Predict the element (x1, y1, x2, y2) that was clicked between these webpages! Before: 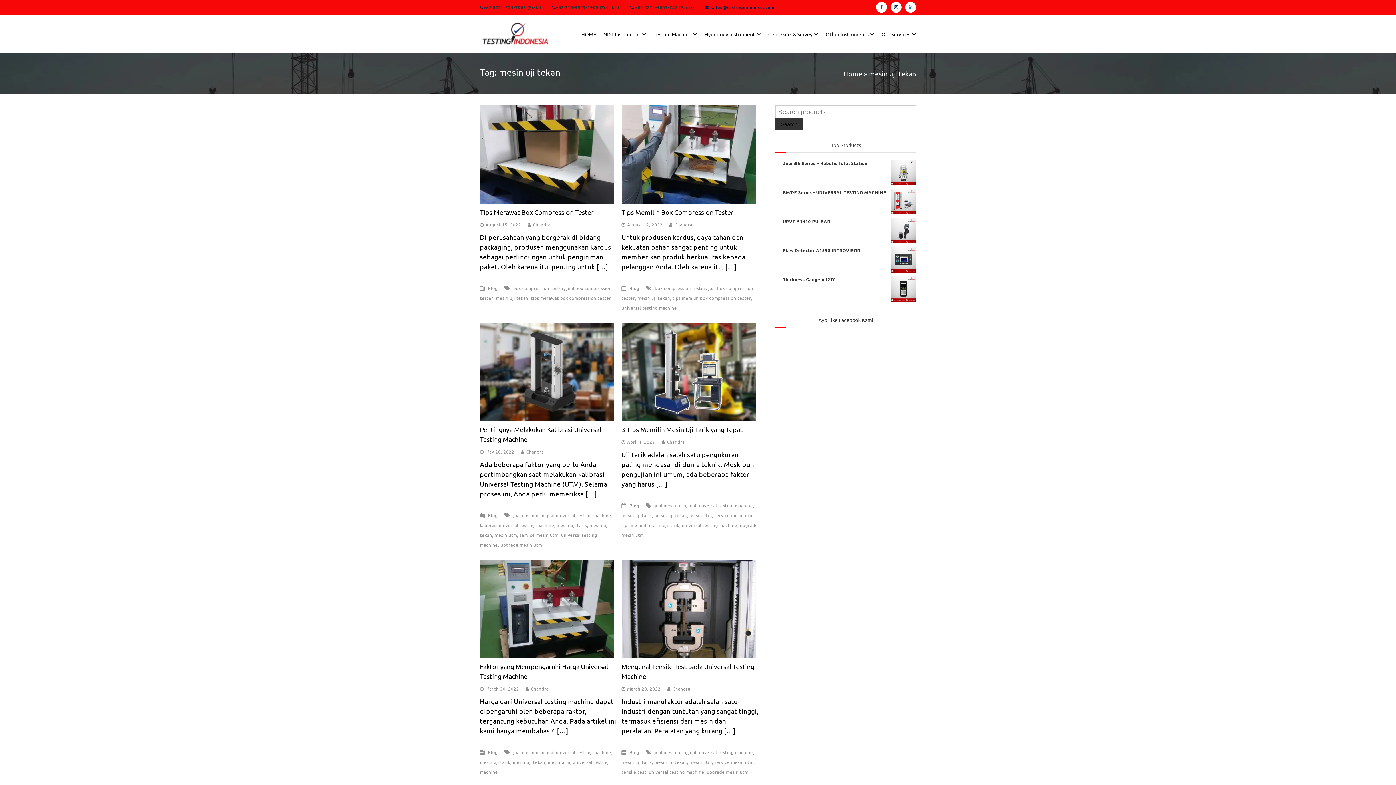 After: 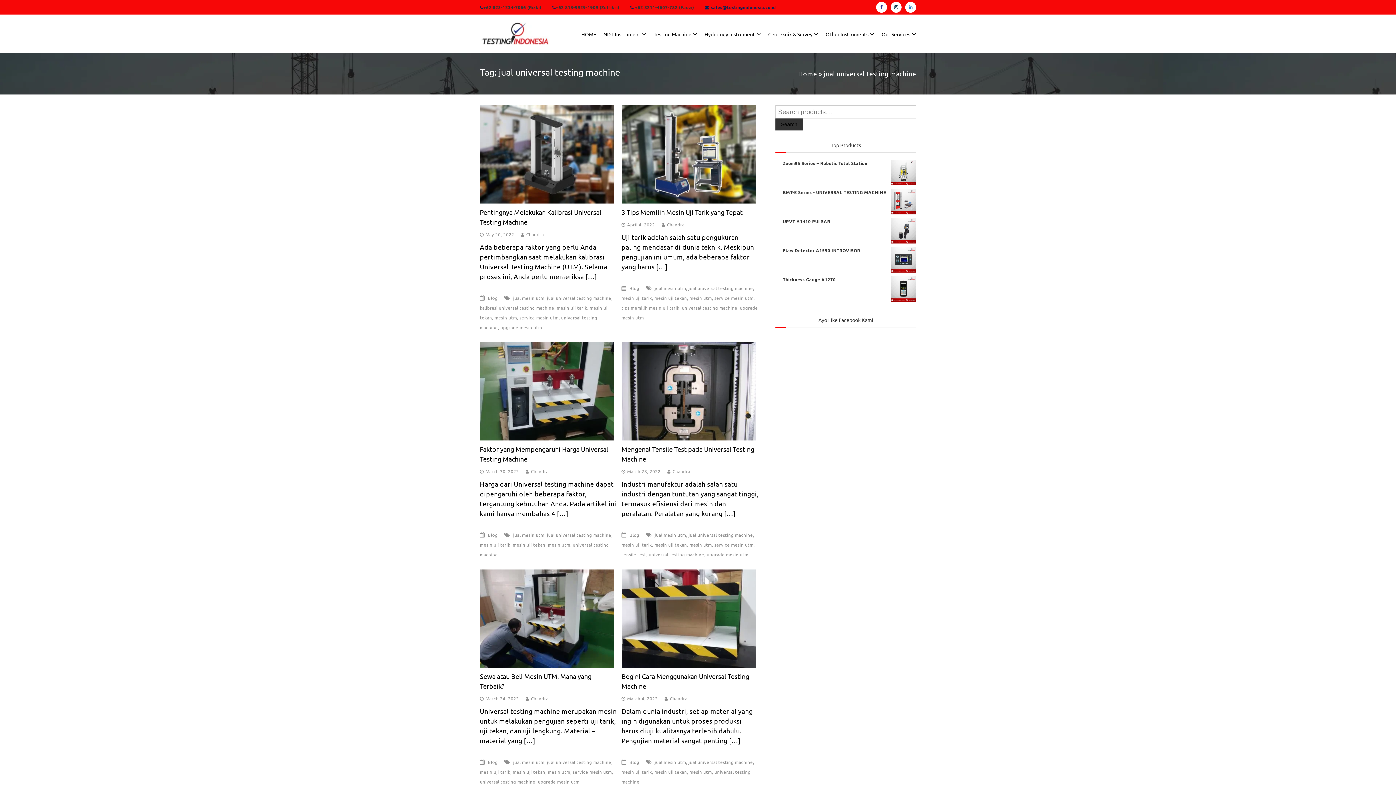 Action: bbox: (688, 502, 753, 508) label: jual universal testing machine